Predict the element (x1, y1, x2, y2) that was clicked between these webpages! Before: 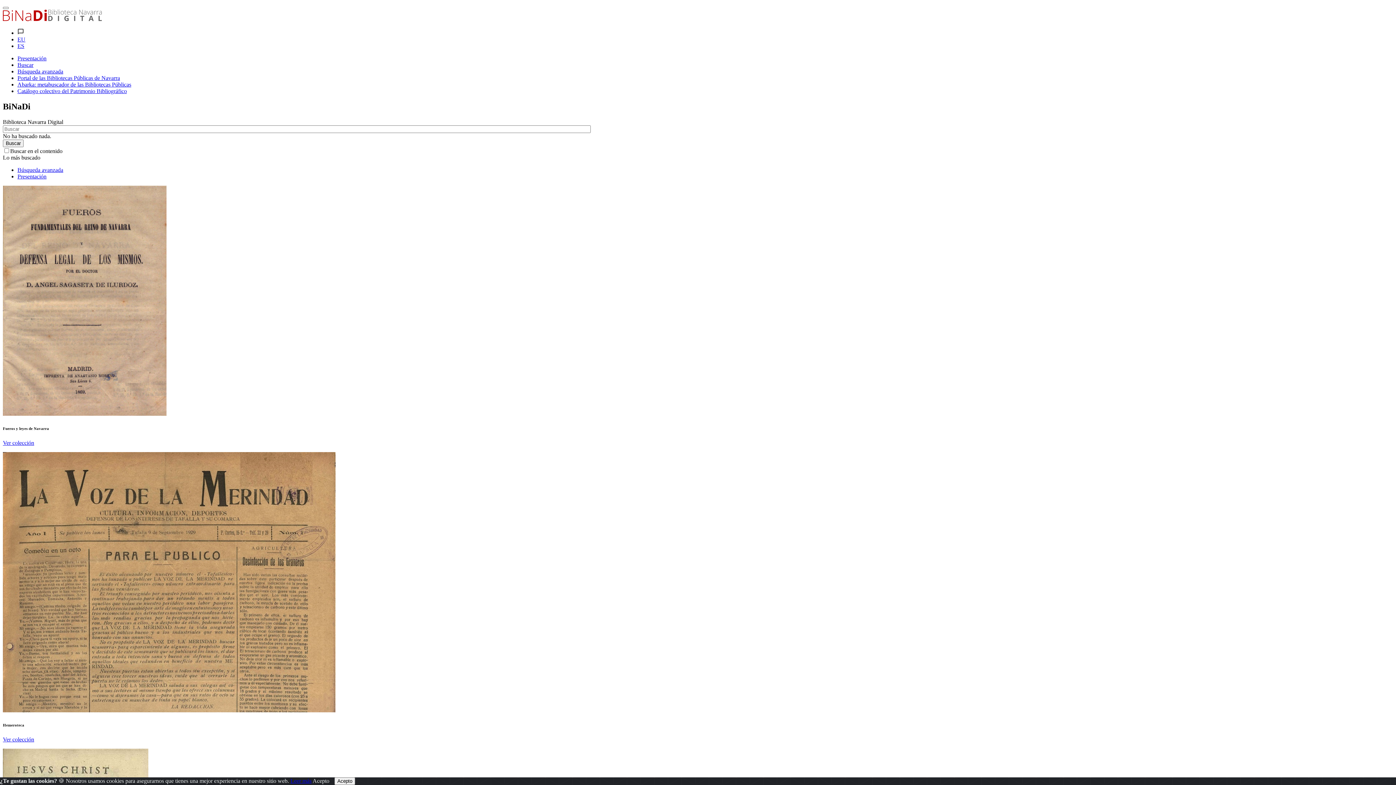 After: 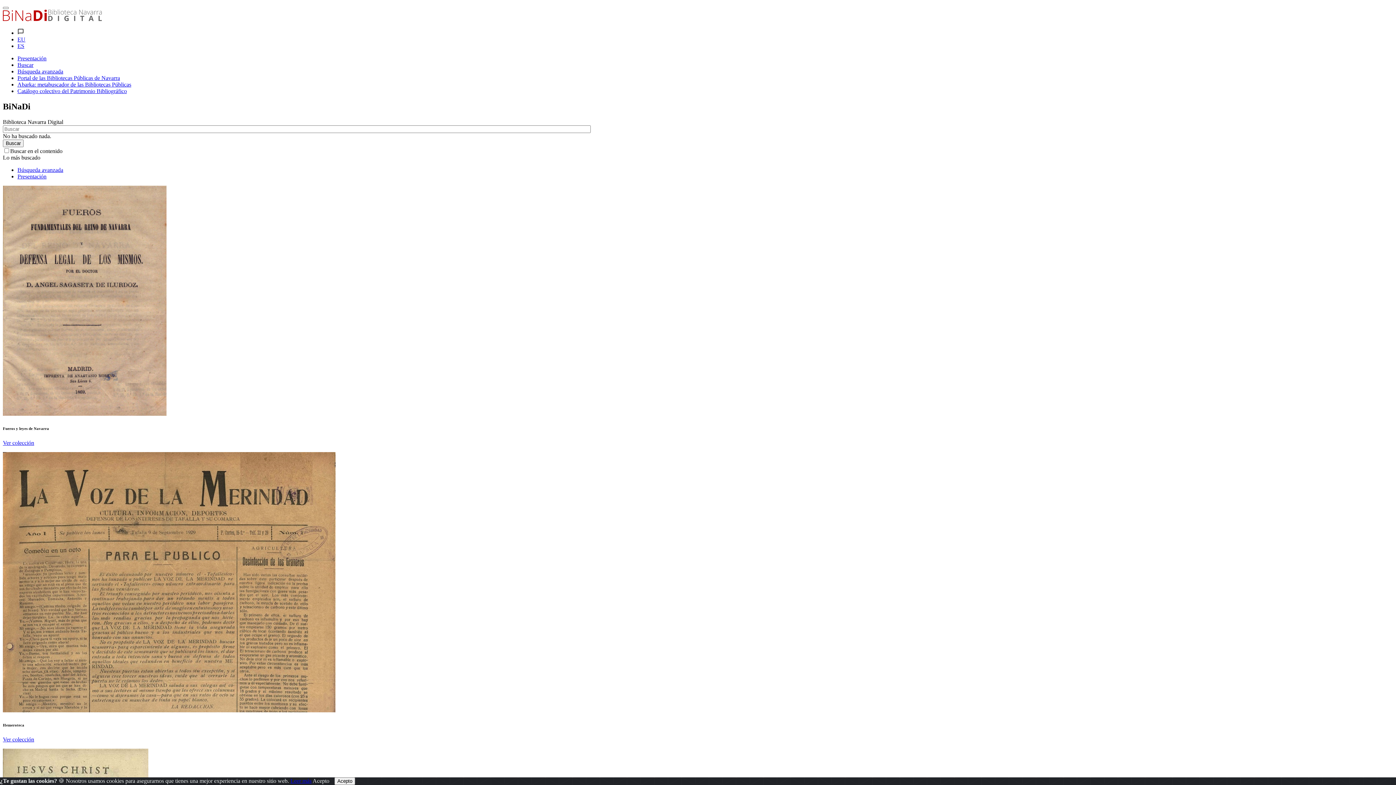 Action: bbox: (2, 16, 101, 22)